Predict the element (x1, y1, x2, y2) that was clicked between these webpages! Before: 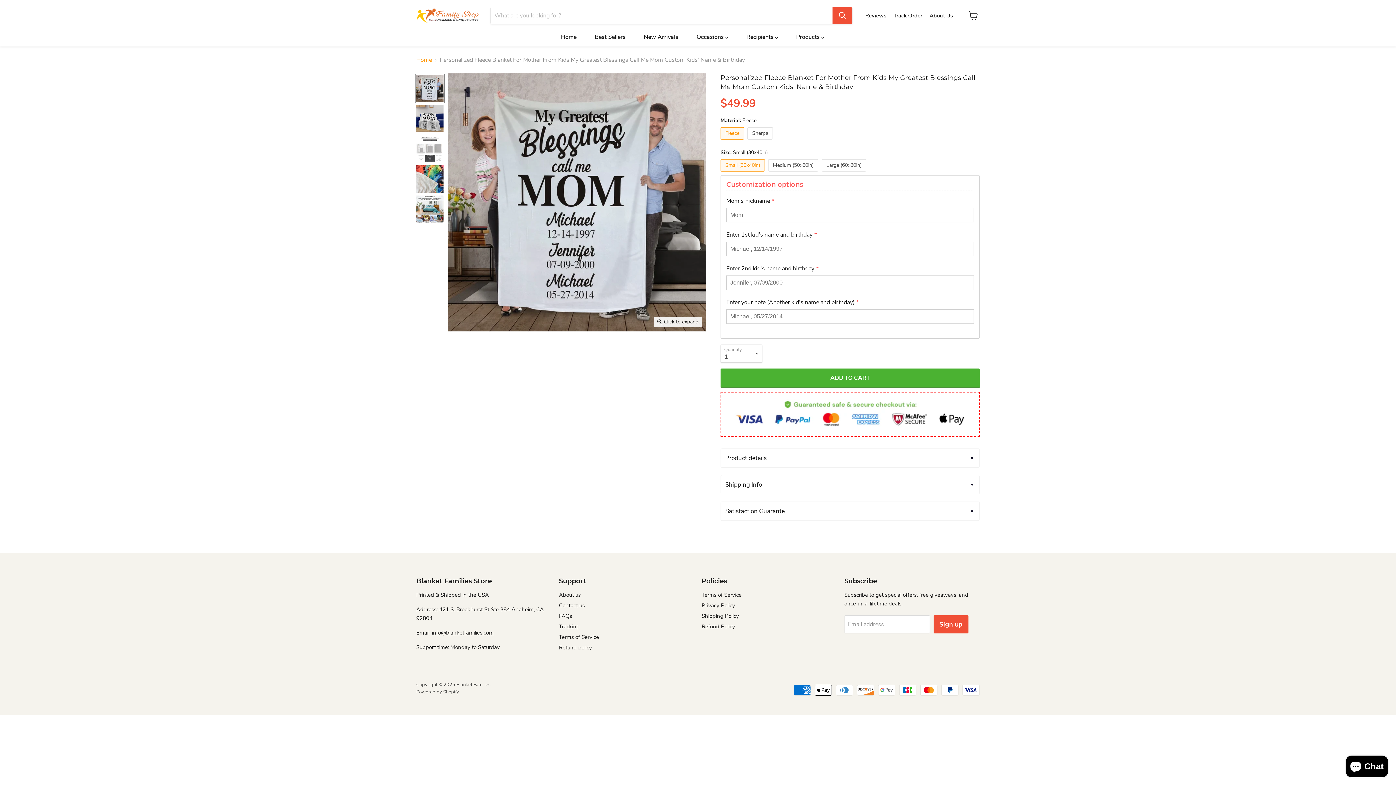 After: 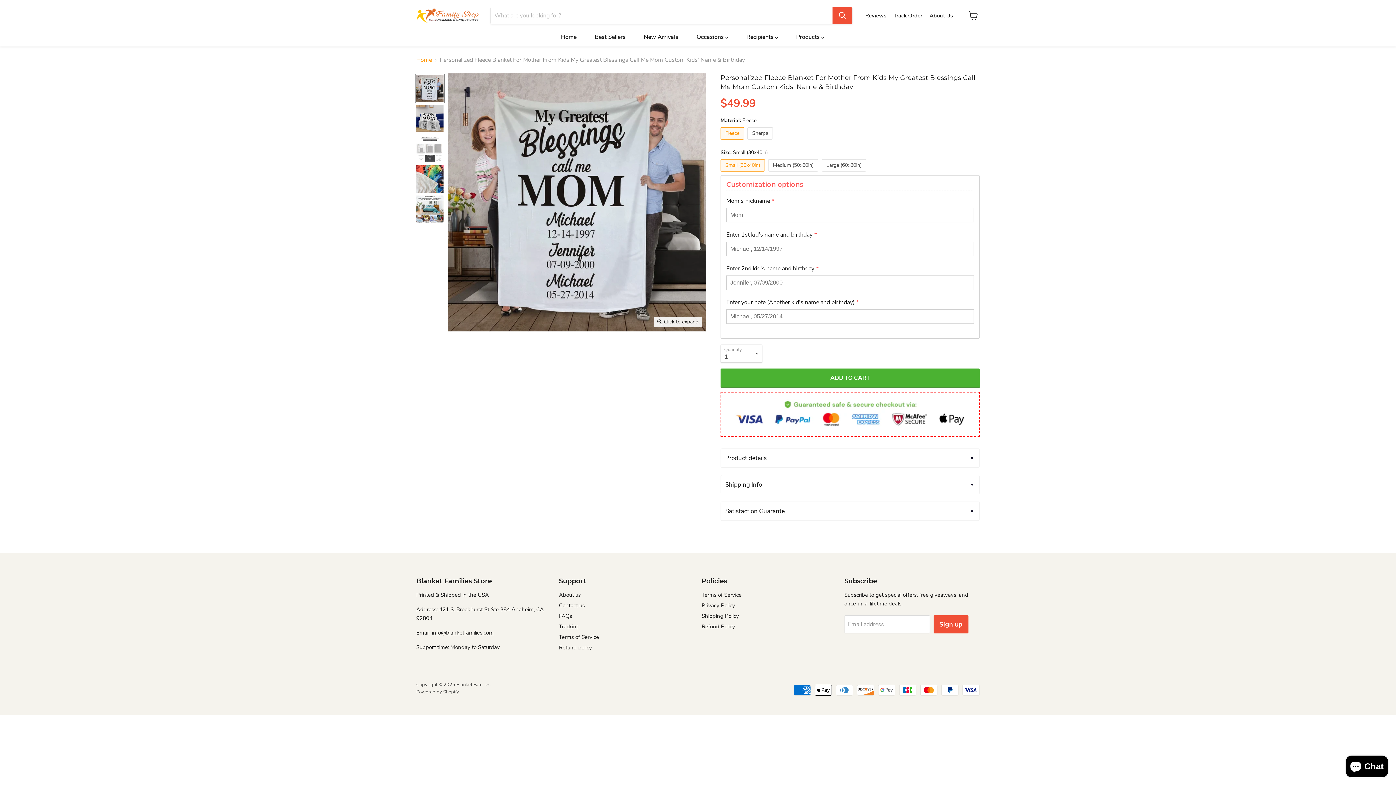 Action: bbox: (415, 74, 444, 102) label: Personalized Fleece Blanket For Mother From Kids My Greatest Blessings Call Me Mom Custom Kids' Name & Birthday thumbnail